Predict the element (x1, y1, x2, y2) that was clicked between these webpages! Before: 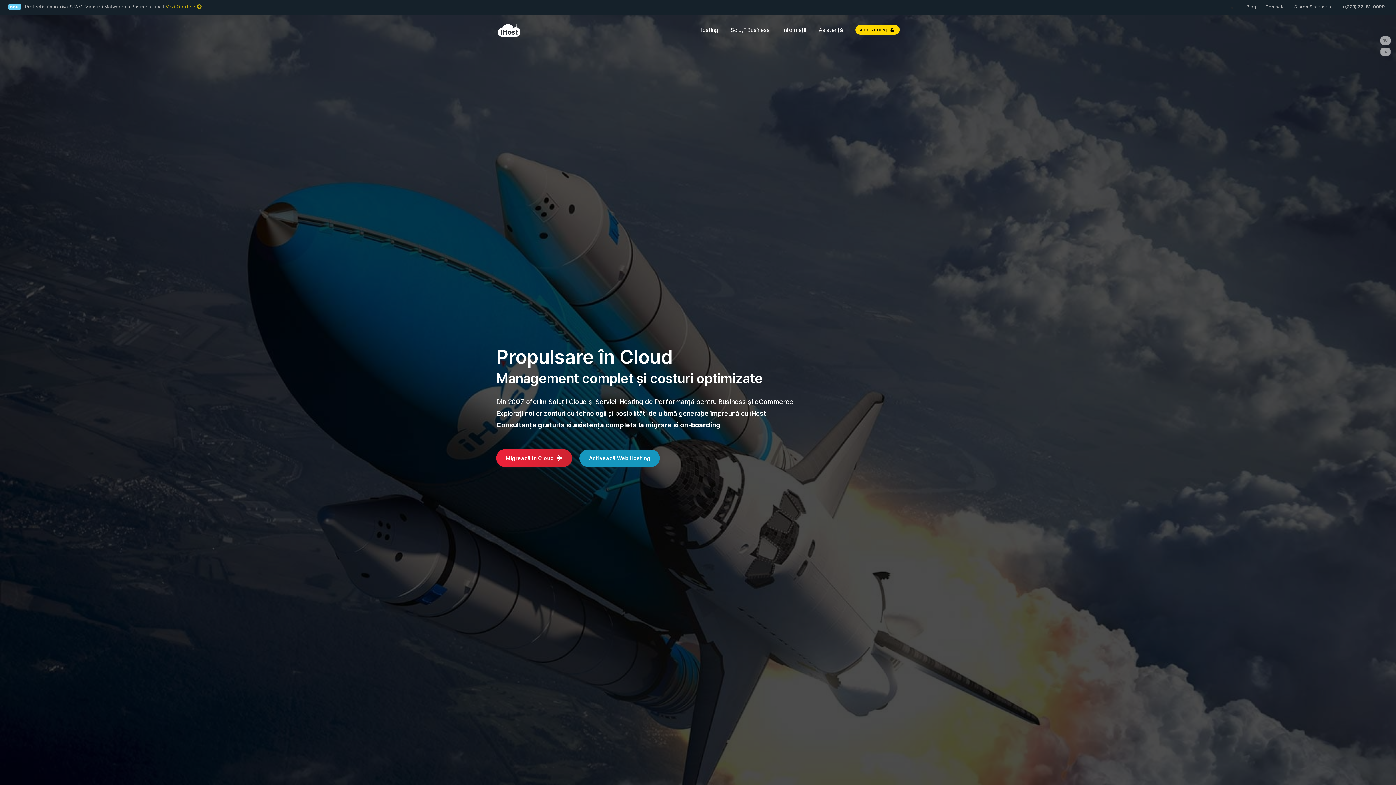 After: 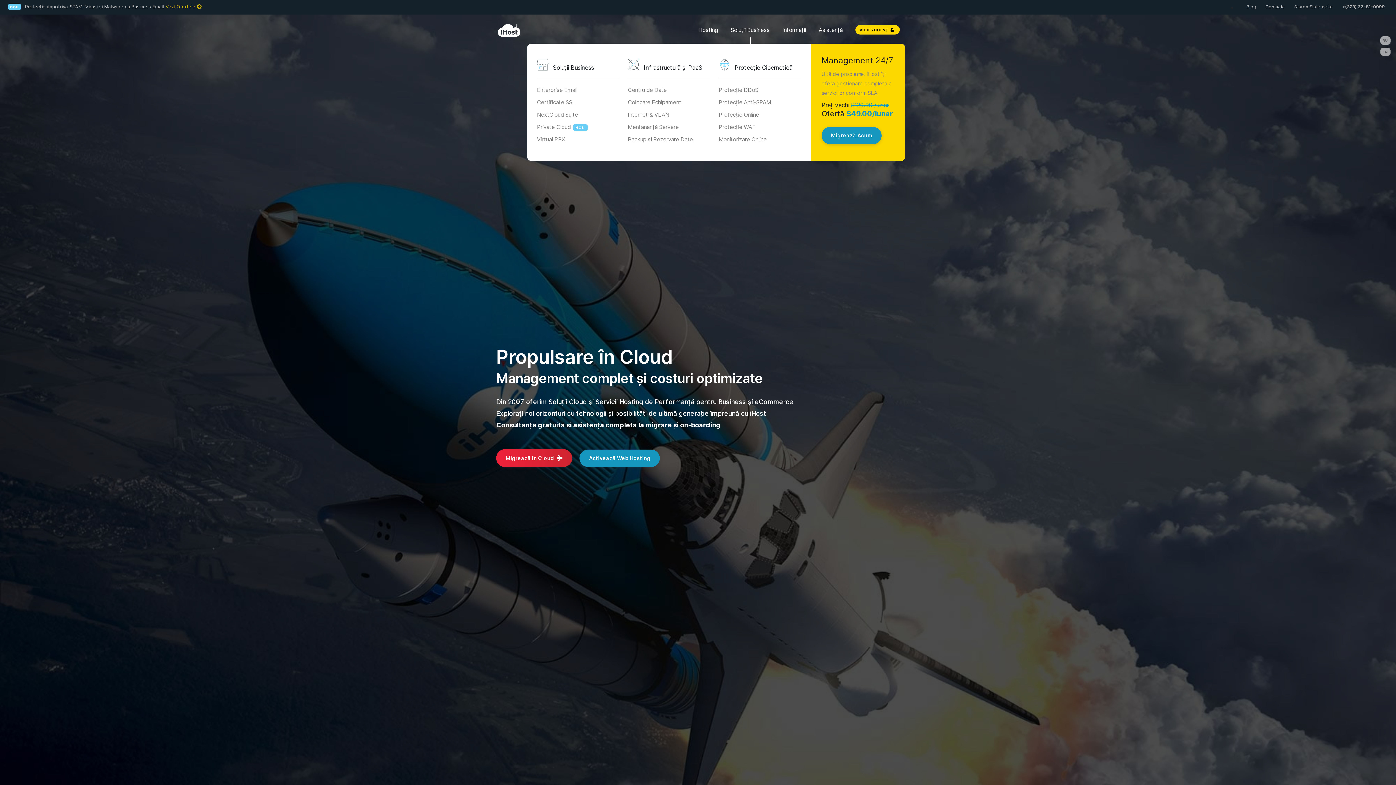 Action: label: Soluții Business bbox: (730, 17, 769, 44)